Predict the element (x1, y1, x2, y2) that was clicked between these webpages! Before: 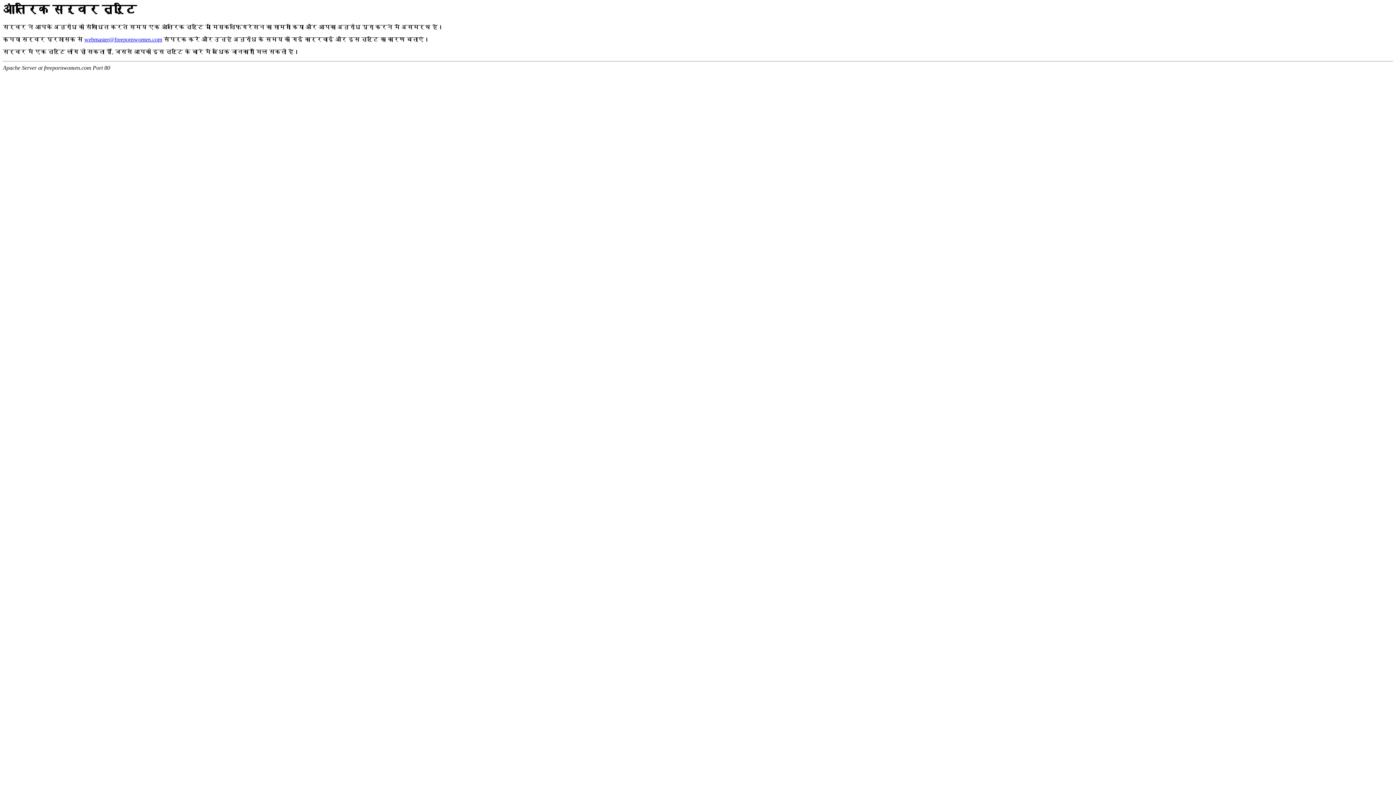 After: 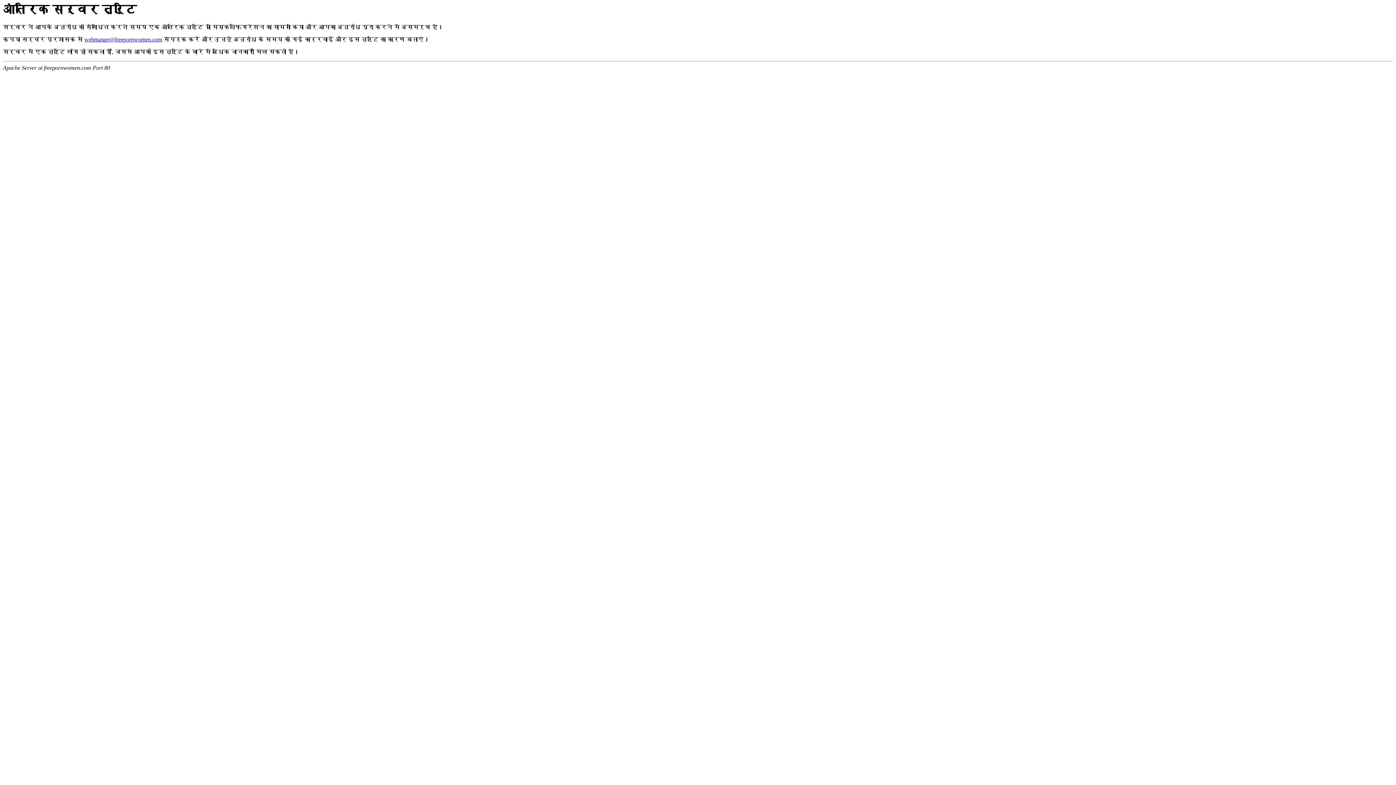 Action: bbox: (84, 36, 162, 42) label: webmaster@freepornwomen.com